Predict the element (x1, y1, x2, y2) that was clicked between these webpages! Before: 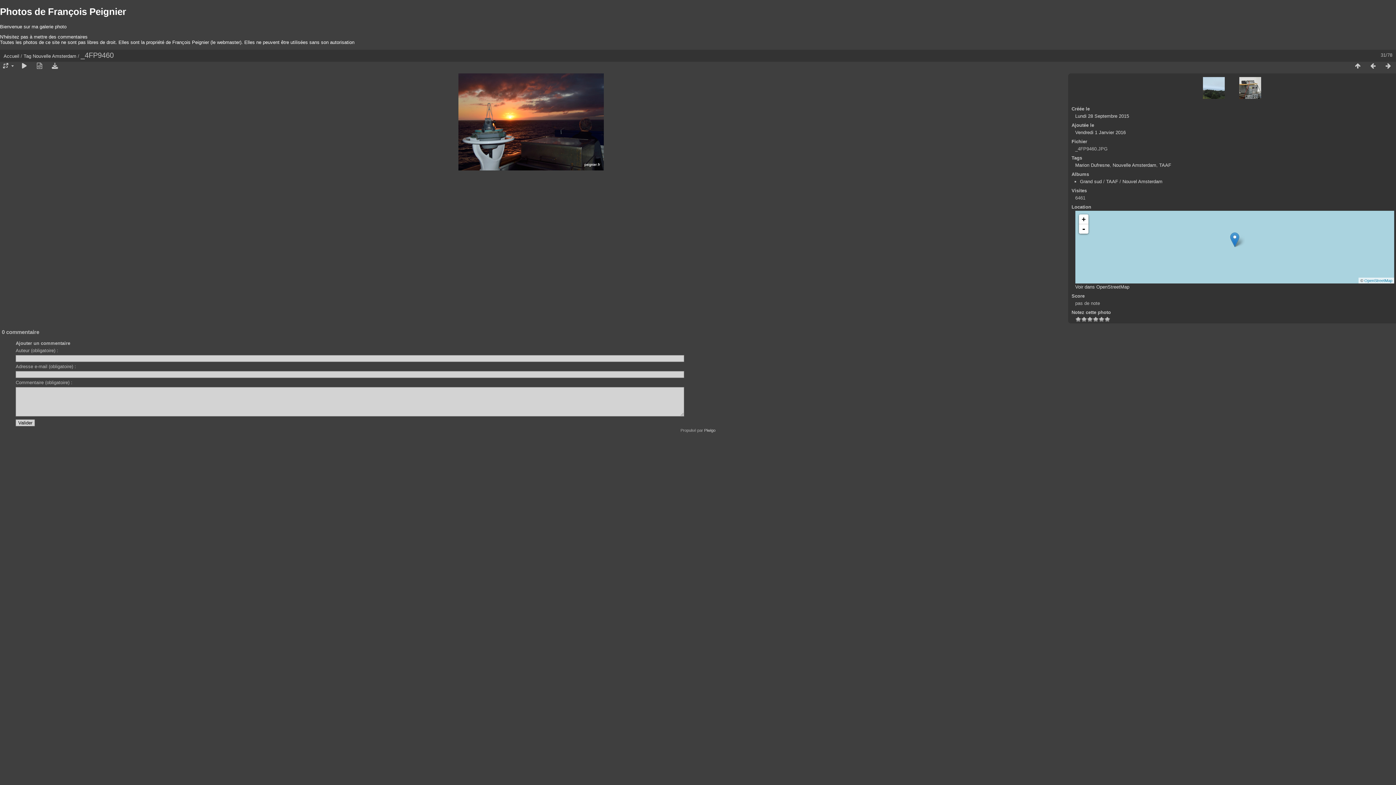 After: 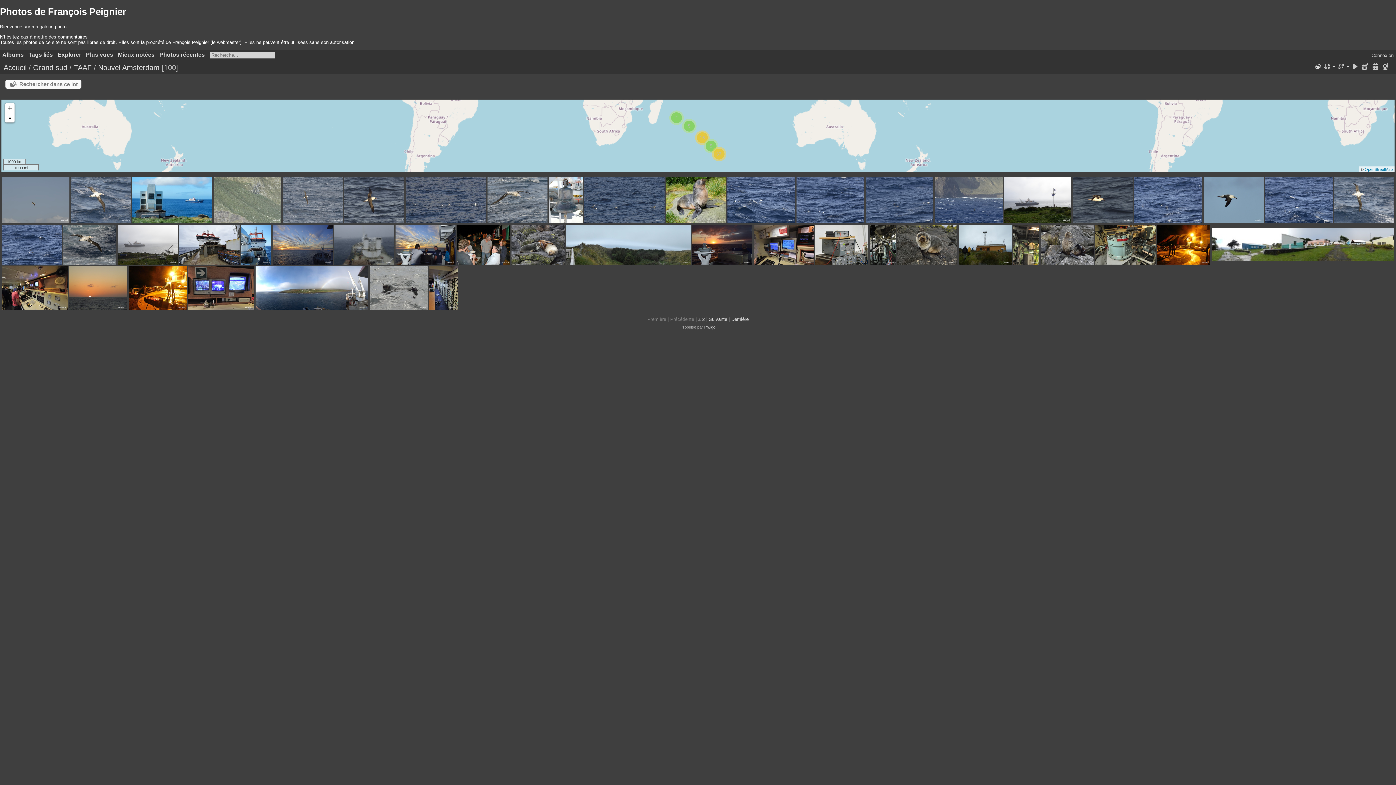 Action: label: Nouvel Amsterdam bbox: (1122, 178, 1162, 184)